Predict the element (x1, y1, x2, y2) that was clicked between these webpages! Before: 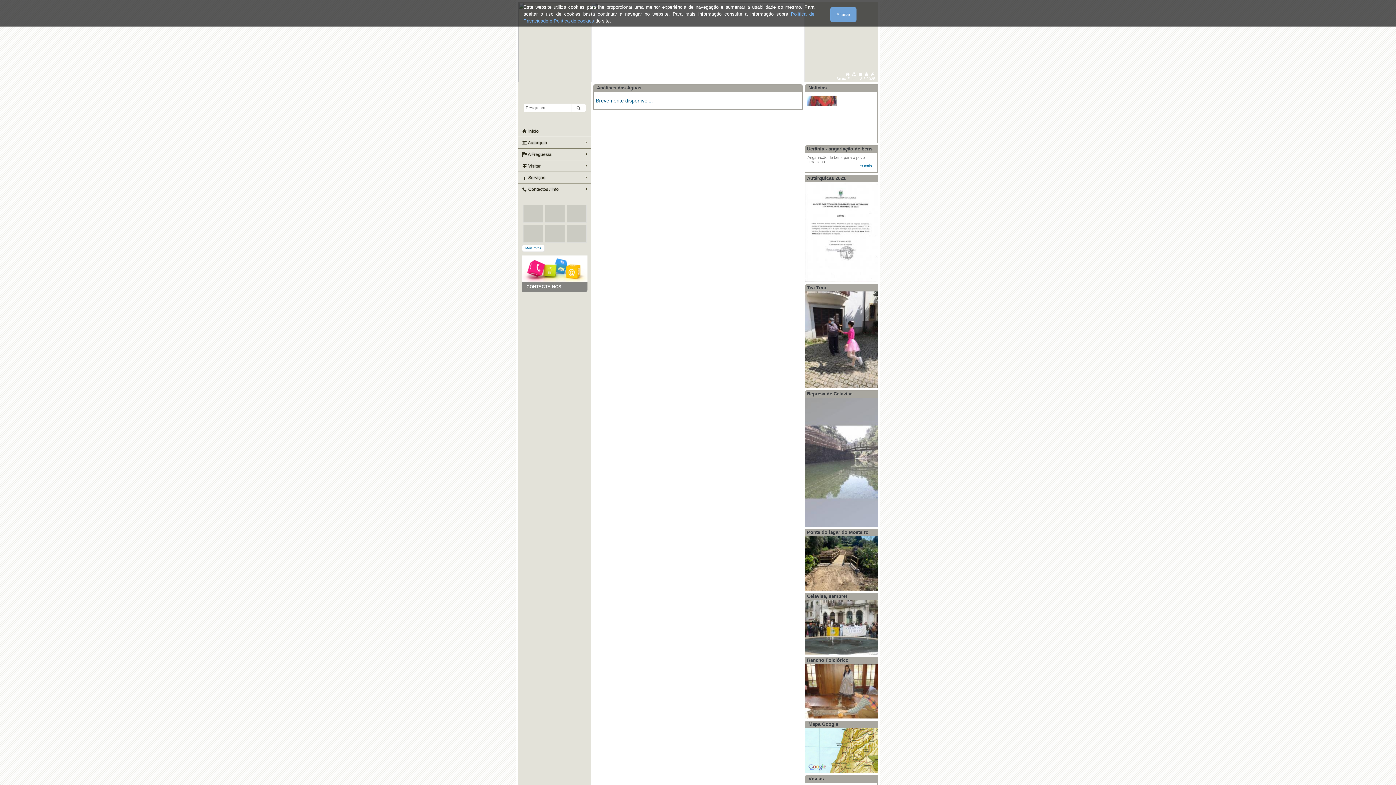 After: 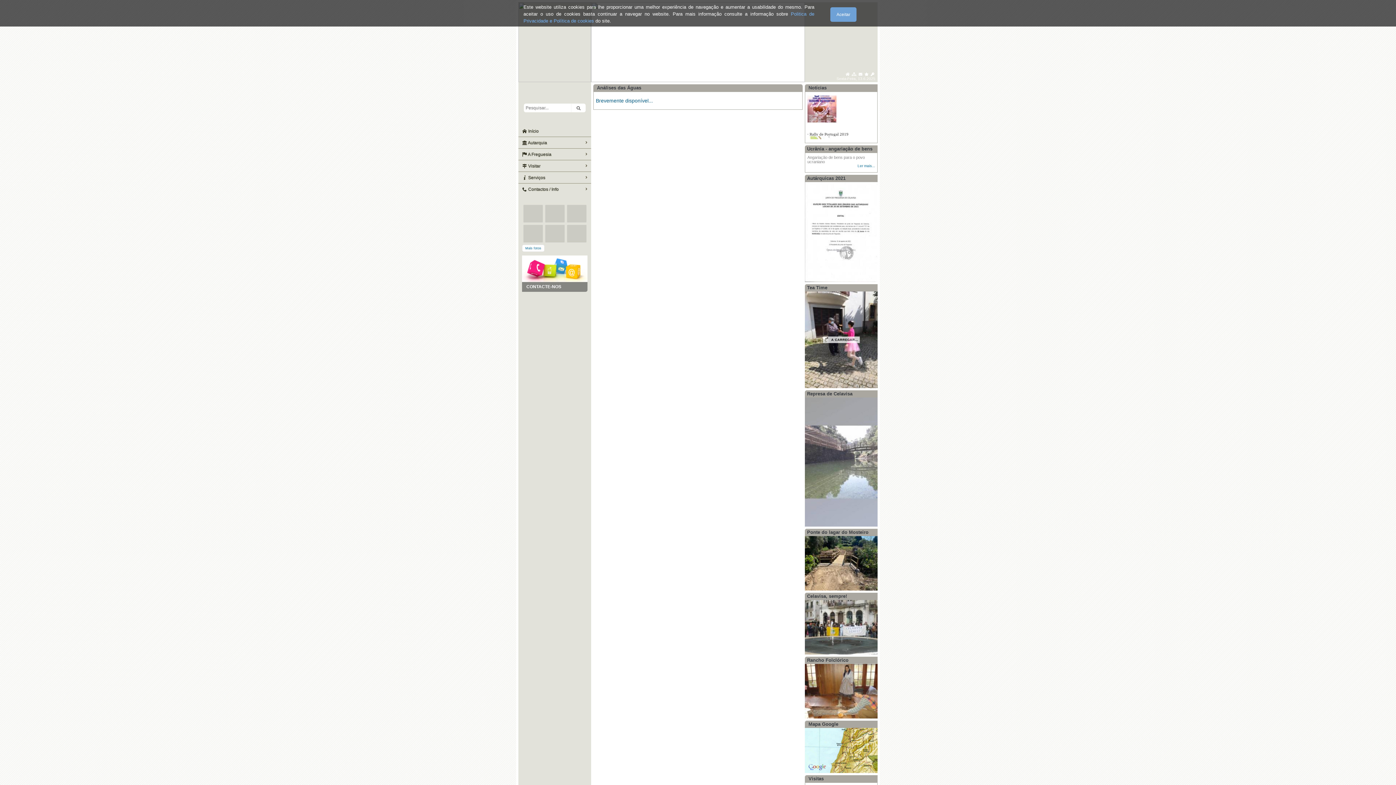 Action: bbox: (805, 384, 877, 389)